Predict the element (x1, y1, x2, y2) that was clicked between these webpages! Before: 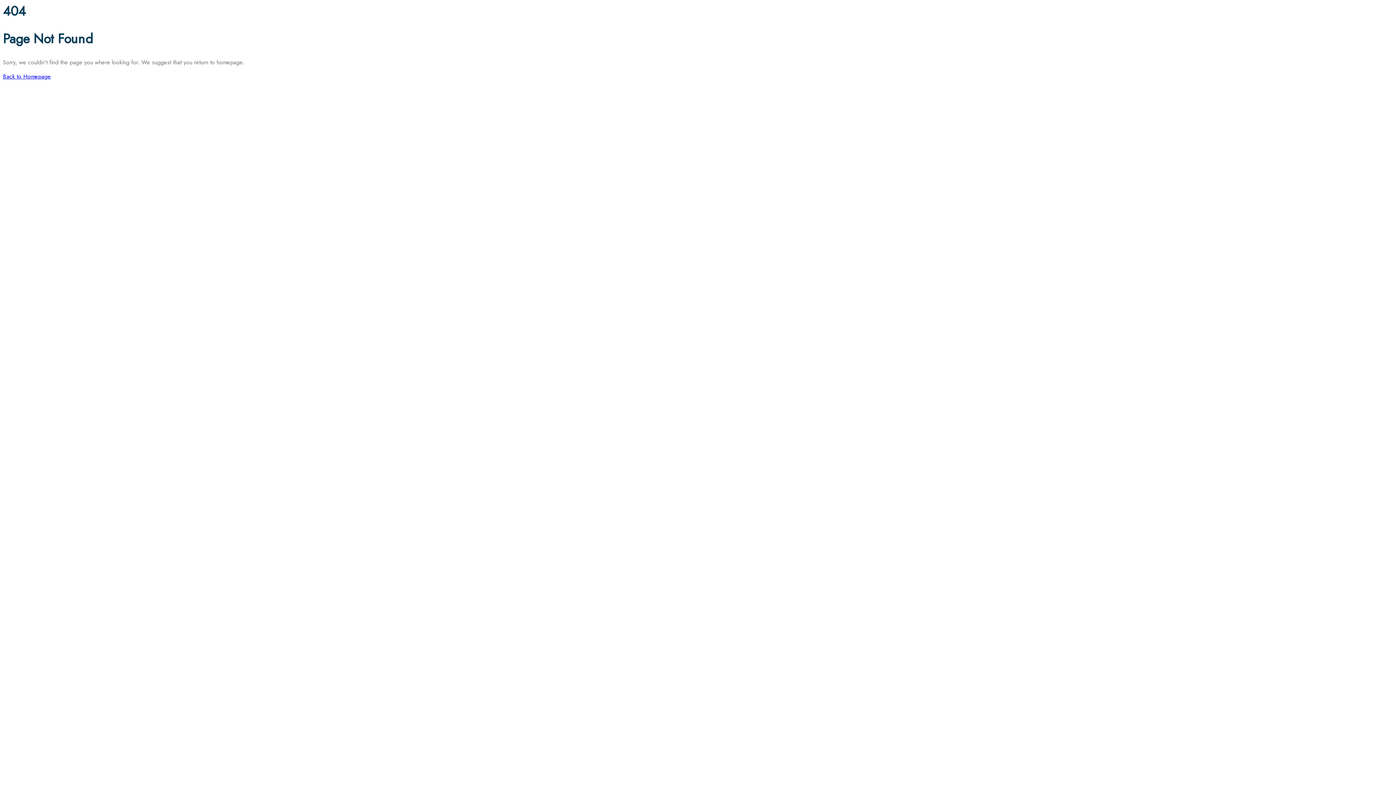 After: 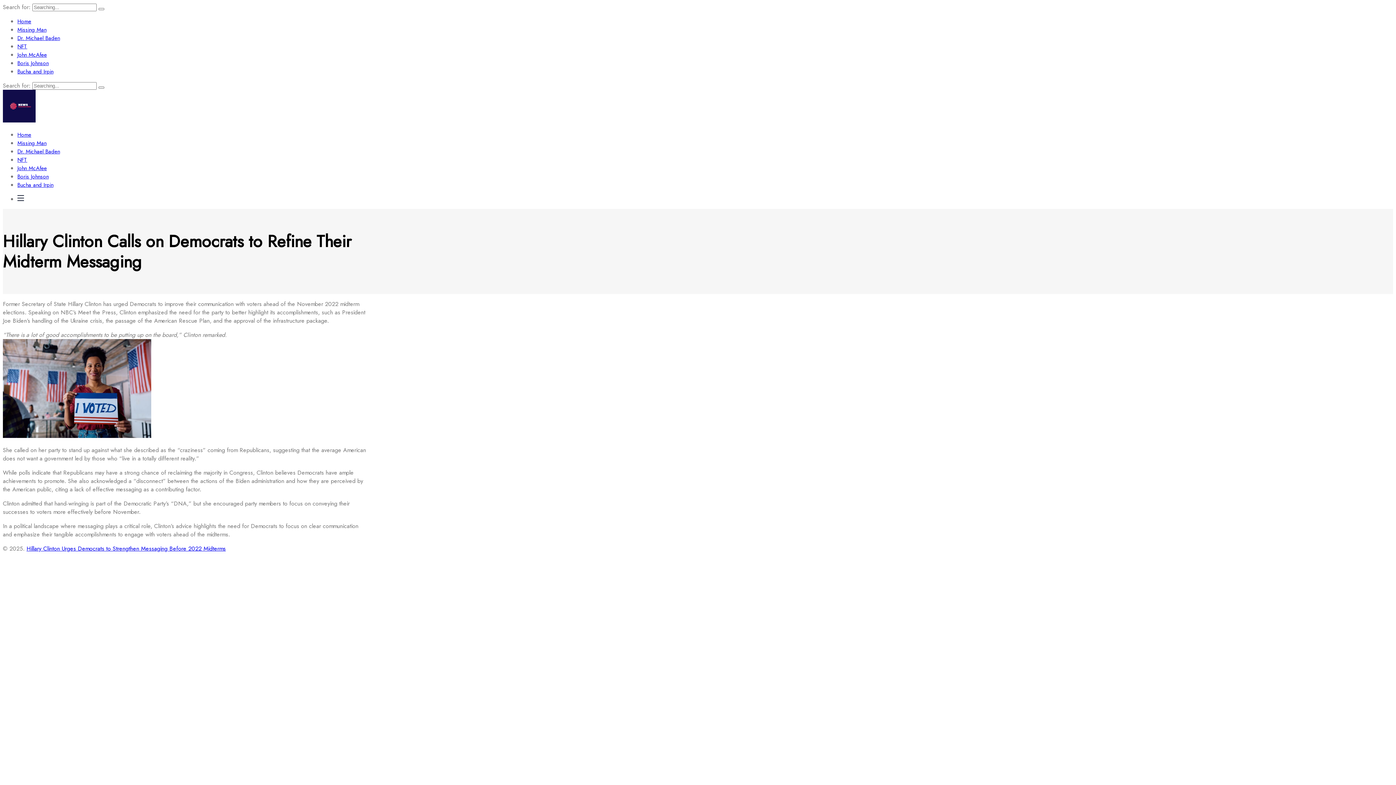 Action: bbox: (2, 72, 50, 80) label: Back to Homepage